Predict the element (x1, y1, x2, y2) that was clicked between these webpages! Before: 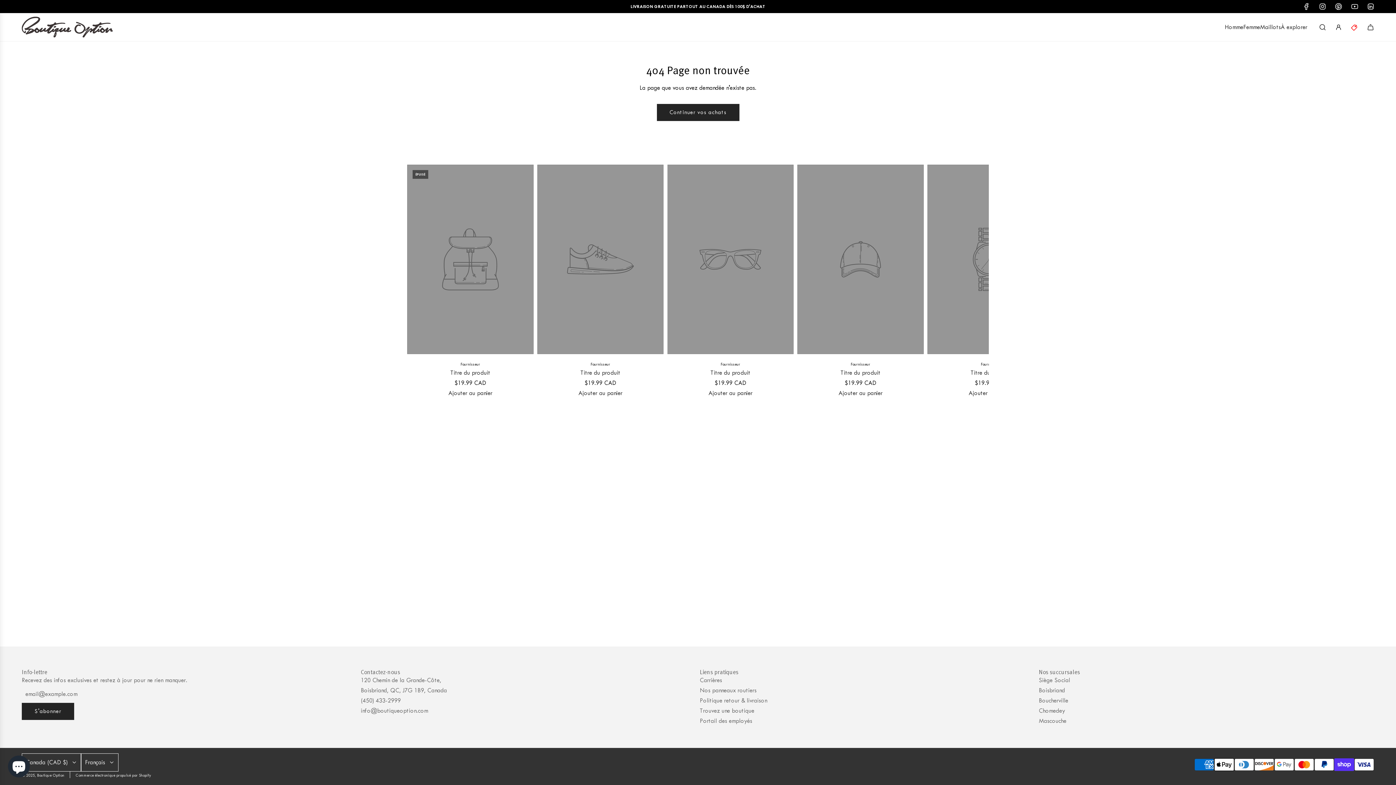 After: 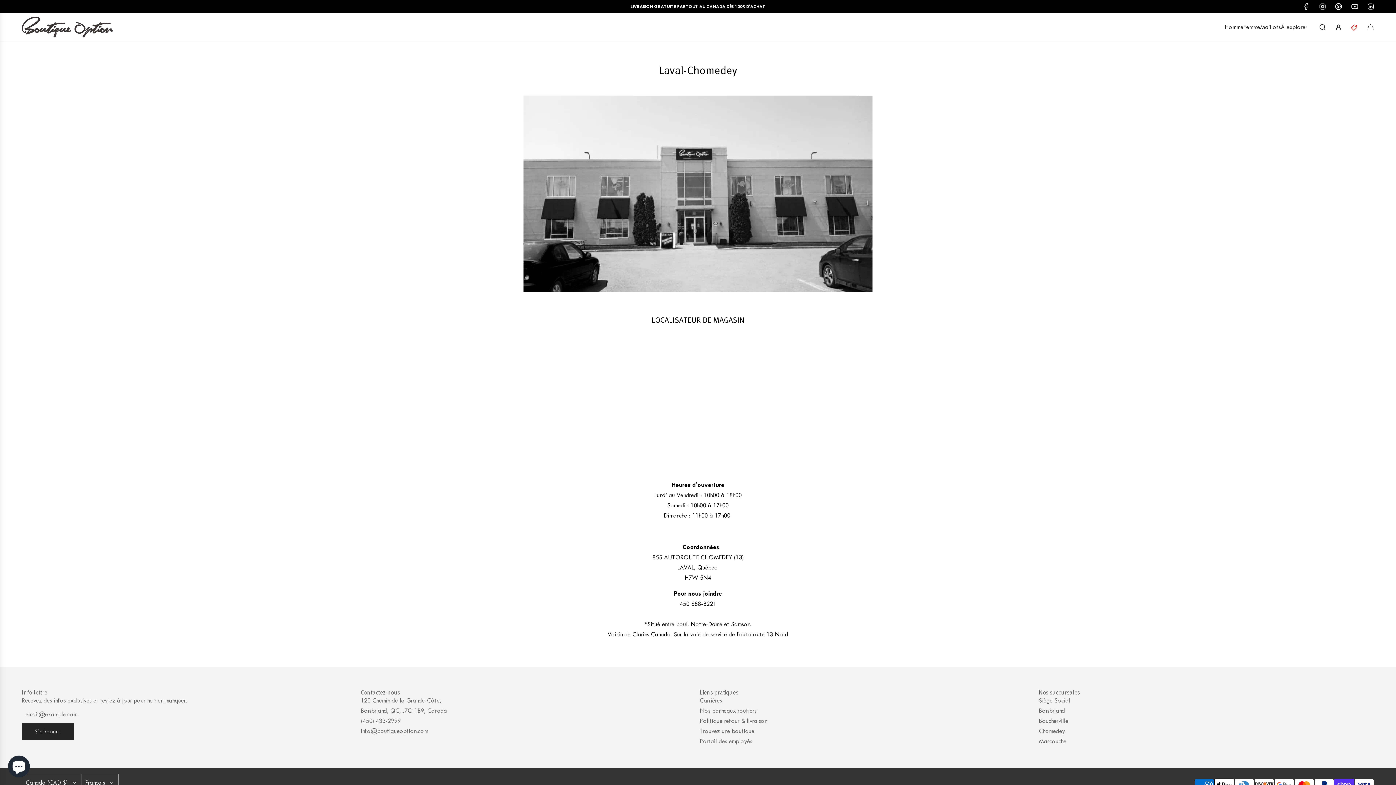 Action: bbox: (1039, 707, 1065, 714) label: Chomedey